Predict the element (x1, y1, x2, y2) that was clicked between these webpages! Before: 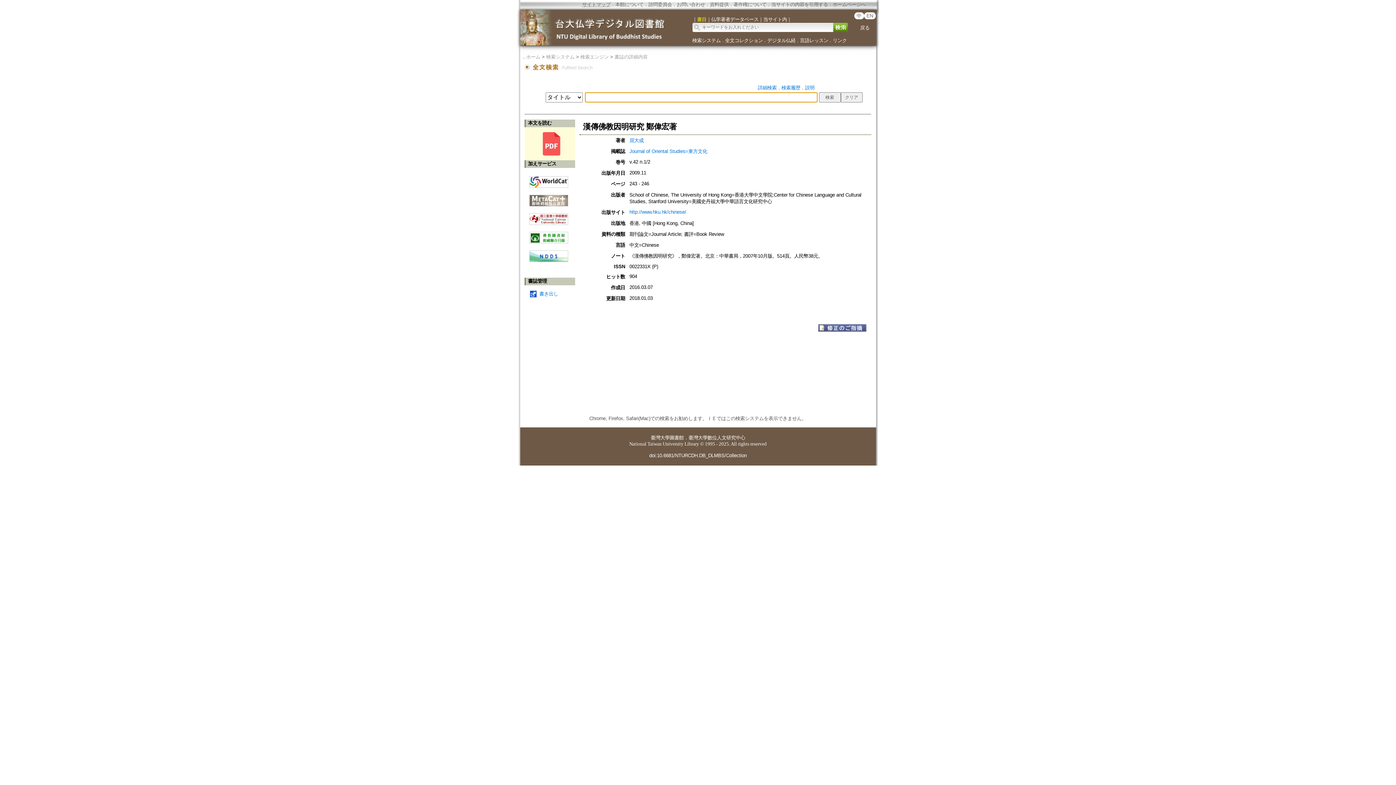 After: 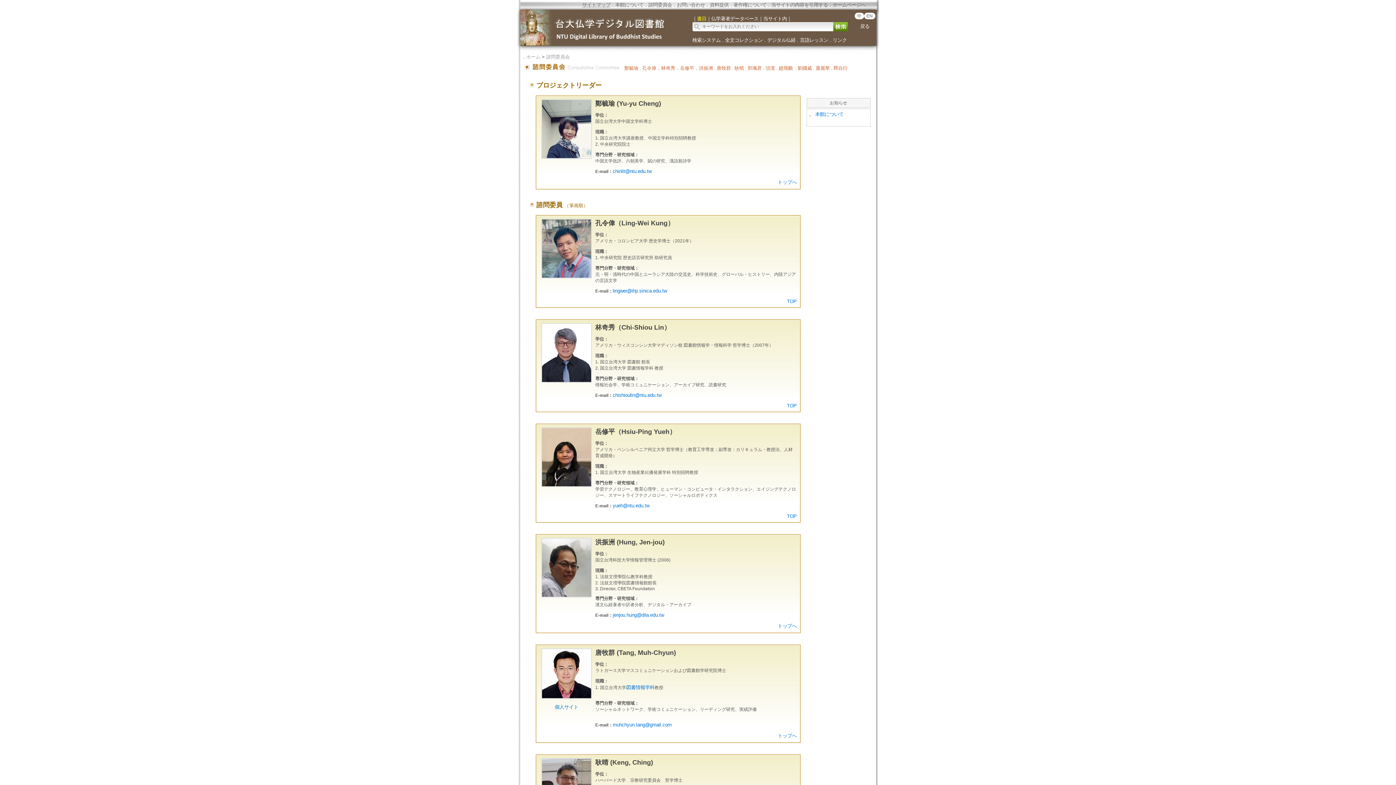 Action: bbox: (648, 1, 672, 7) label: 諮問委員会